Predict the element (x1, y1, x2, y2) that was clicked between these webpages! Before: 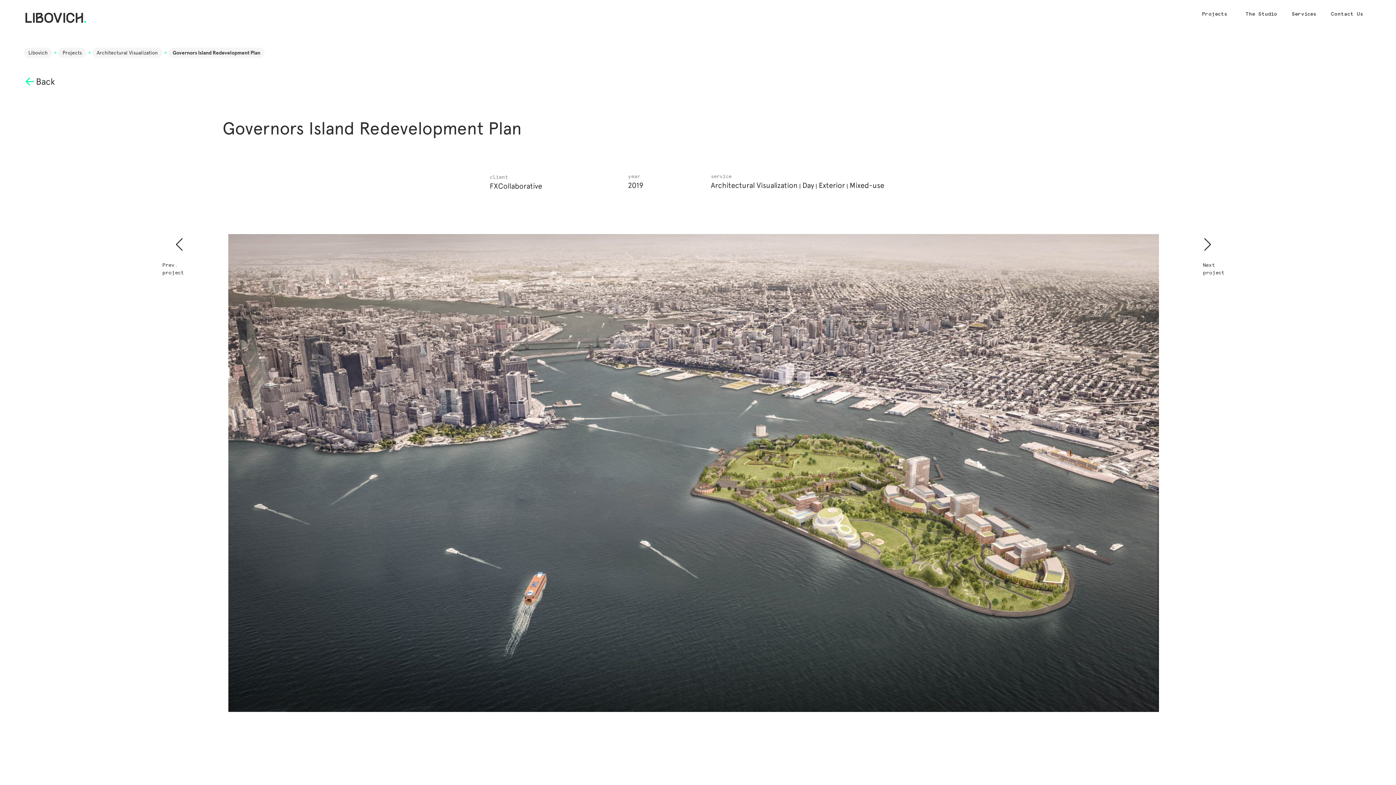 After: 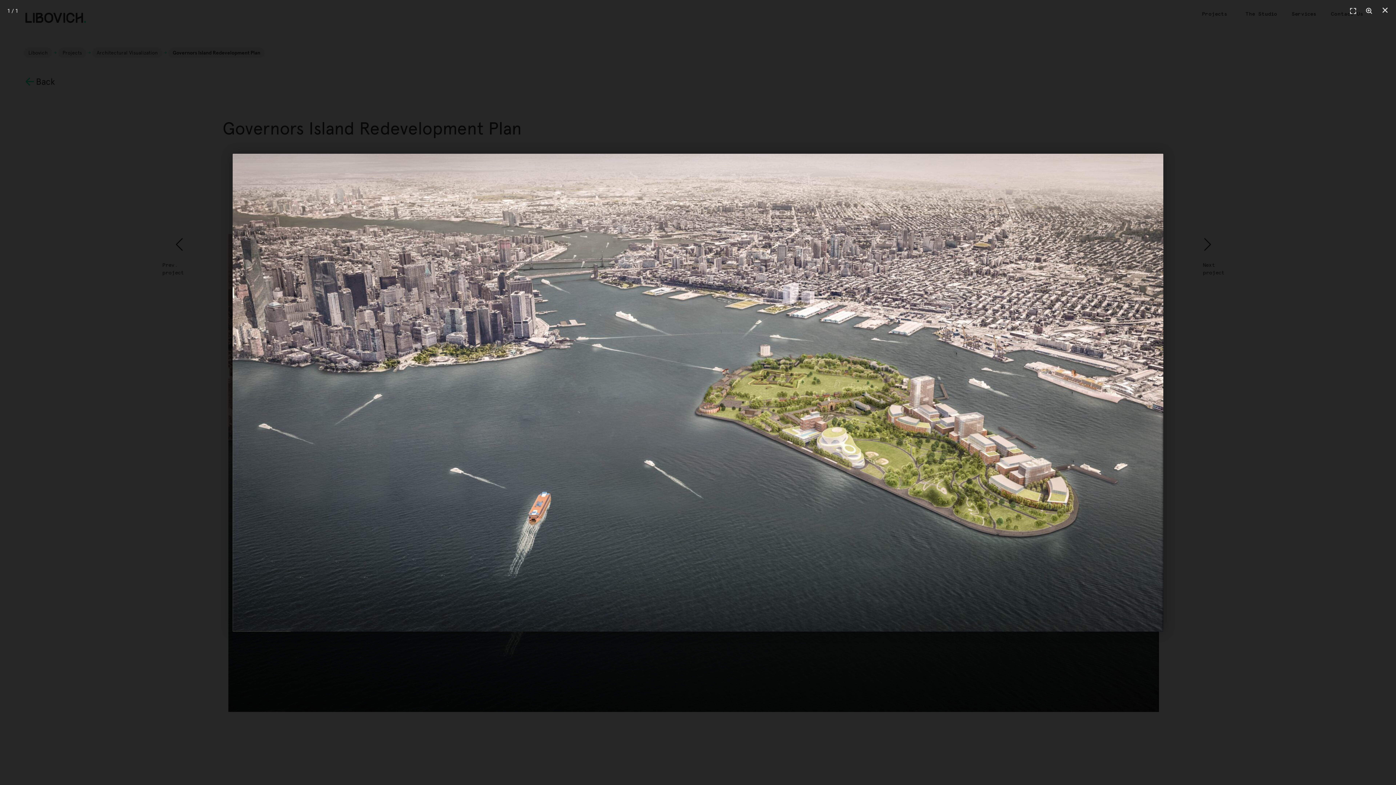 Action: bbox: (228, 234, 1159, 712)